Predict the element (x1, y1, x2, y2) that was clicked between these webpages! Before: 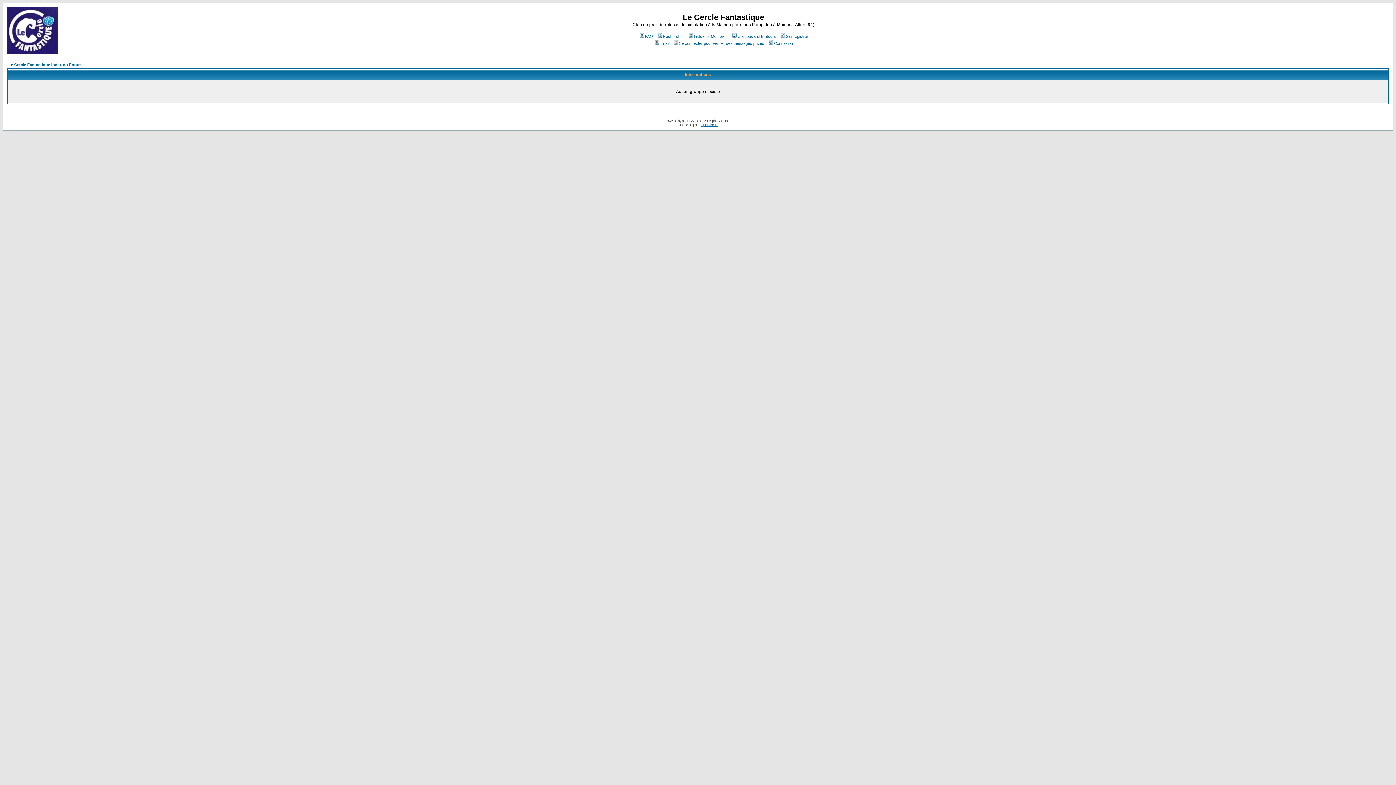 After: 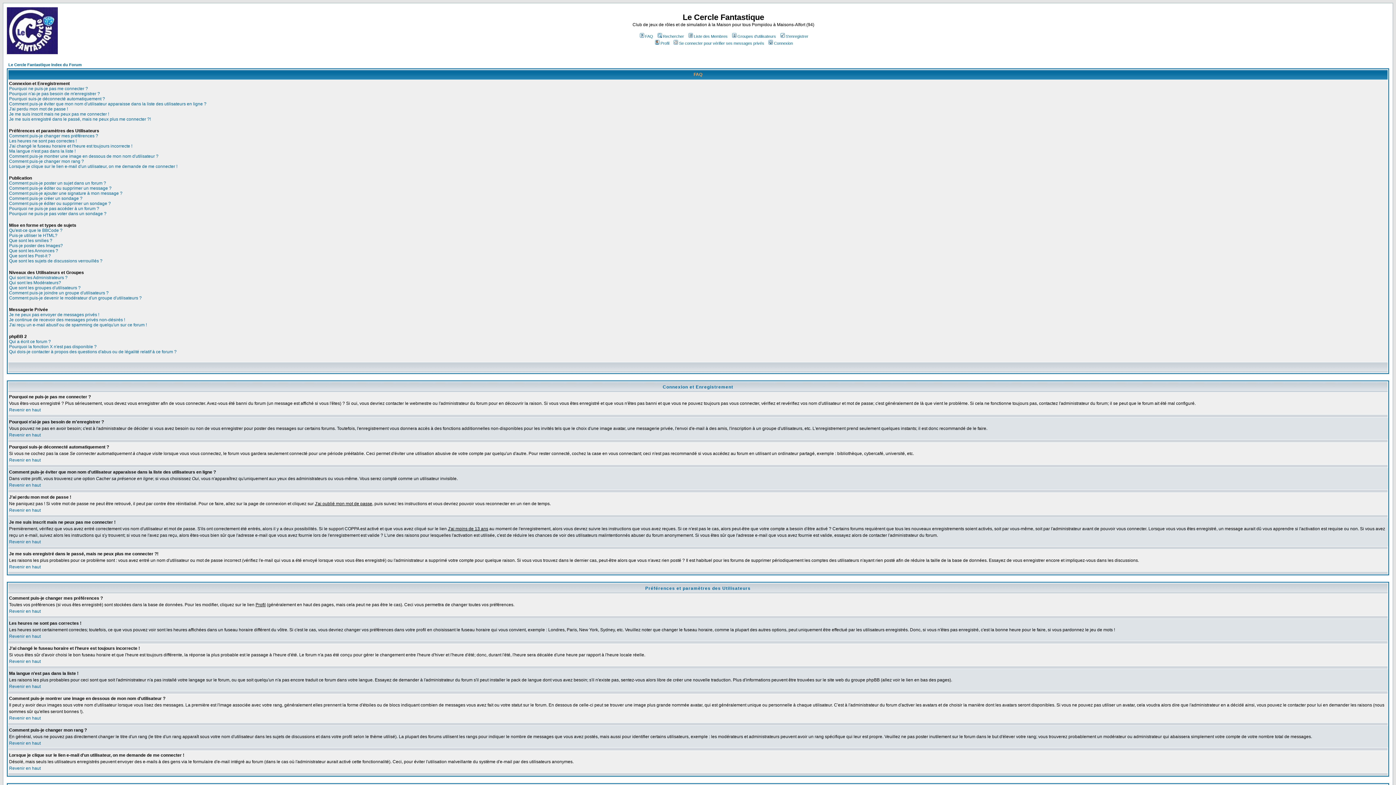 Action: bbox: (638, 34, 653, 38) label: FAQ